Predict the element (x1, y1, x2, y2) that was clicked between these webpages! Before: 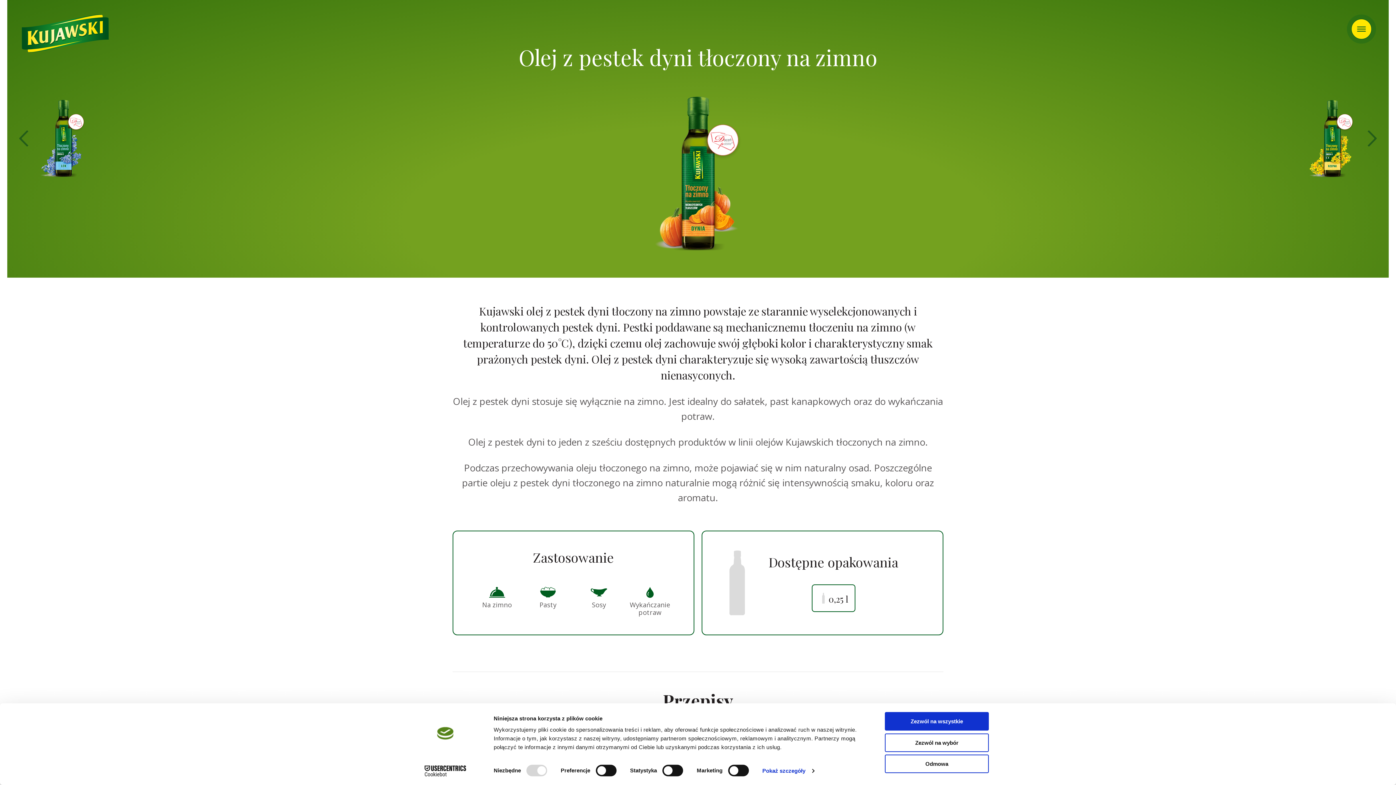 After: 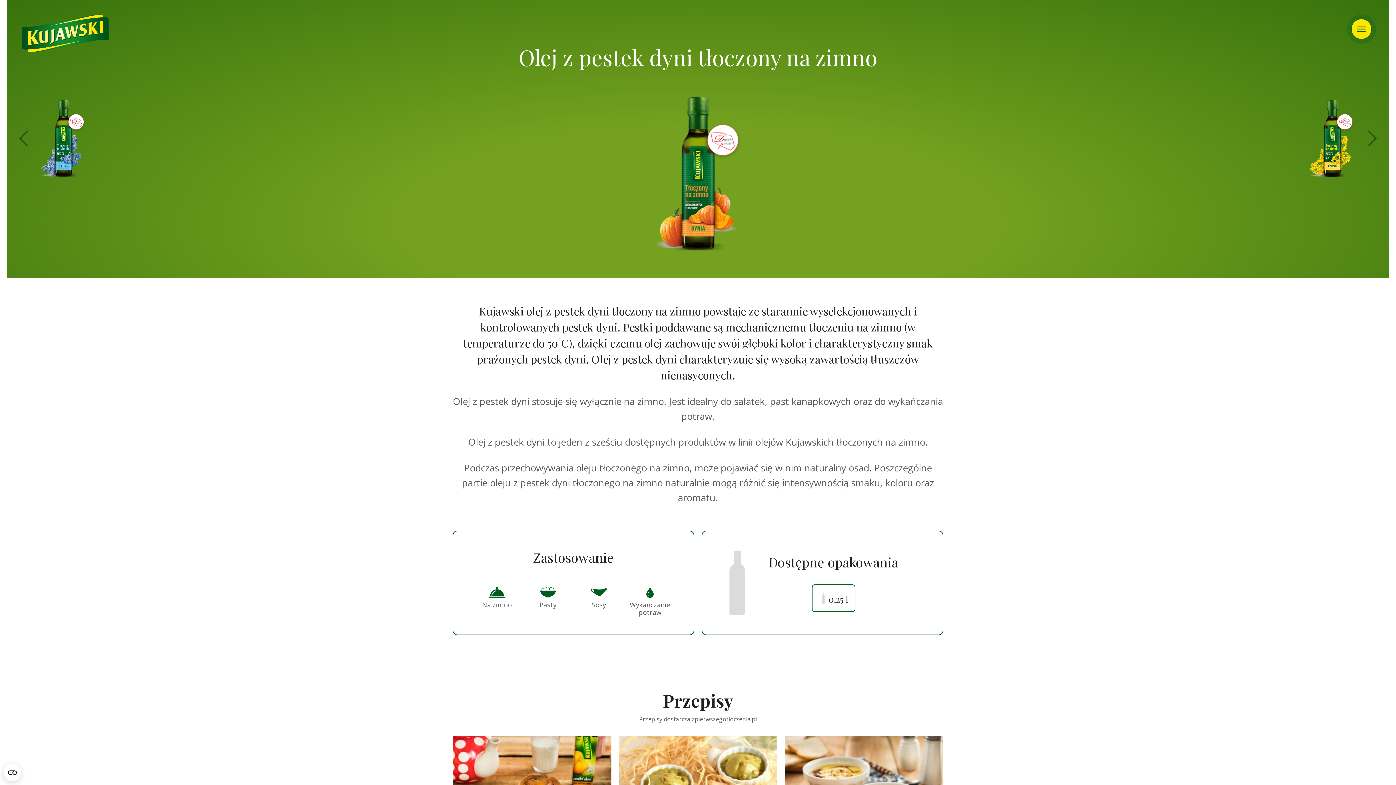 Action: bbox: (885, 712, 989, 731) label: Zezwól na wszystkie